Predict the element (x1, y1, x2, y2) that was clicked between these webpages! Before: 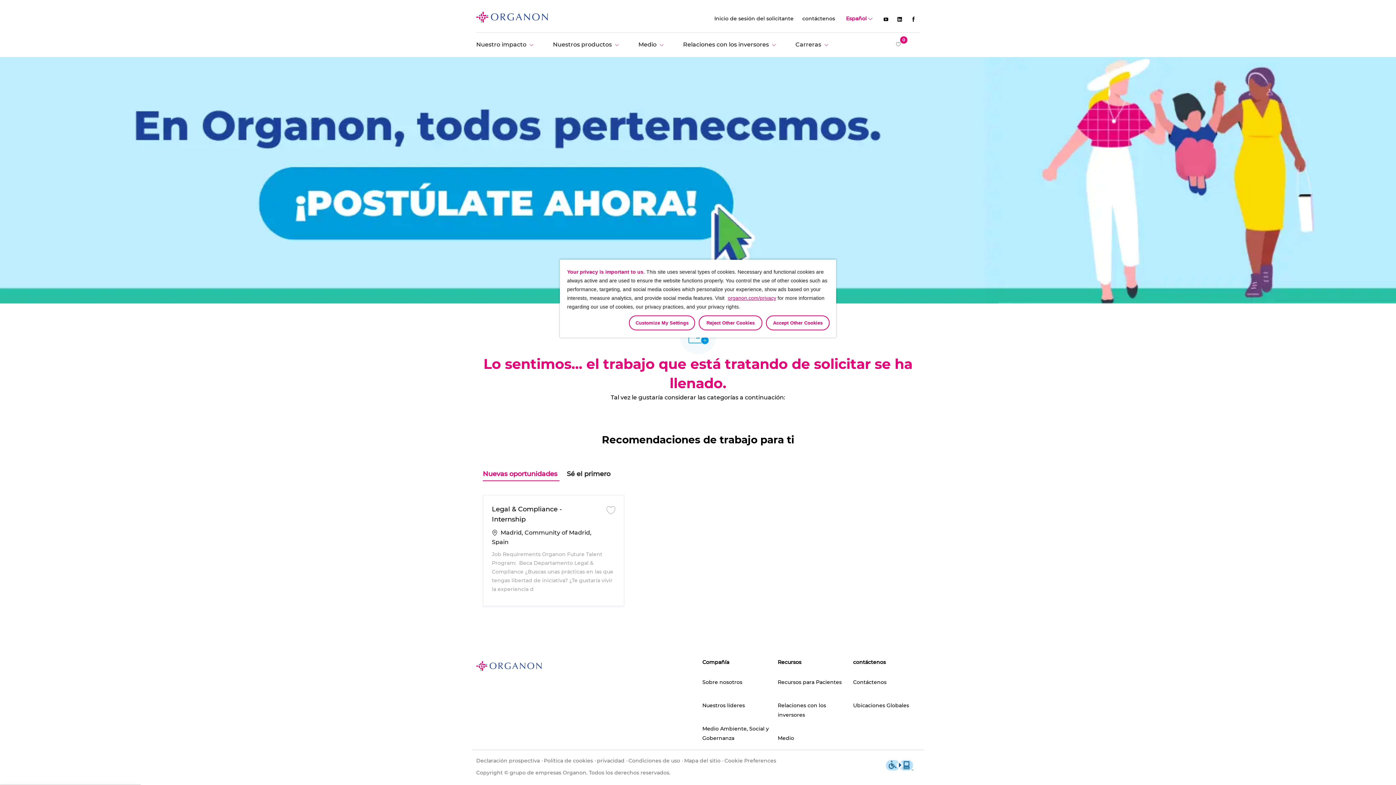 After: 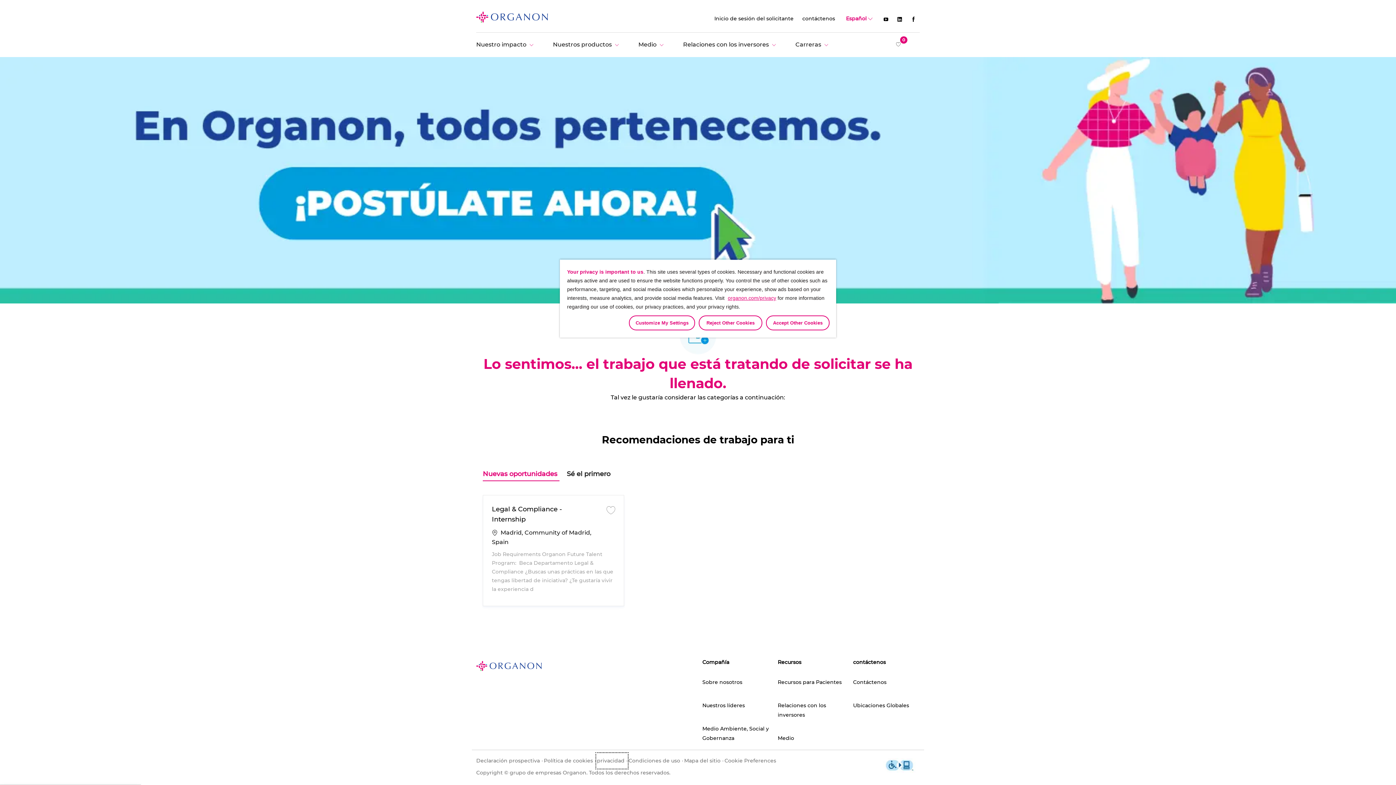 Action: bbox: (597, 754, 627, 768) label: privacidad